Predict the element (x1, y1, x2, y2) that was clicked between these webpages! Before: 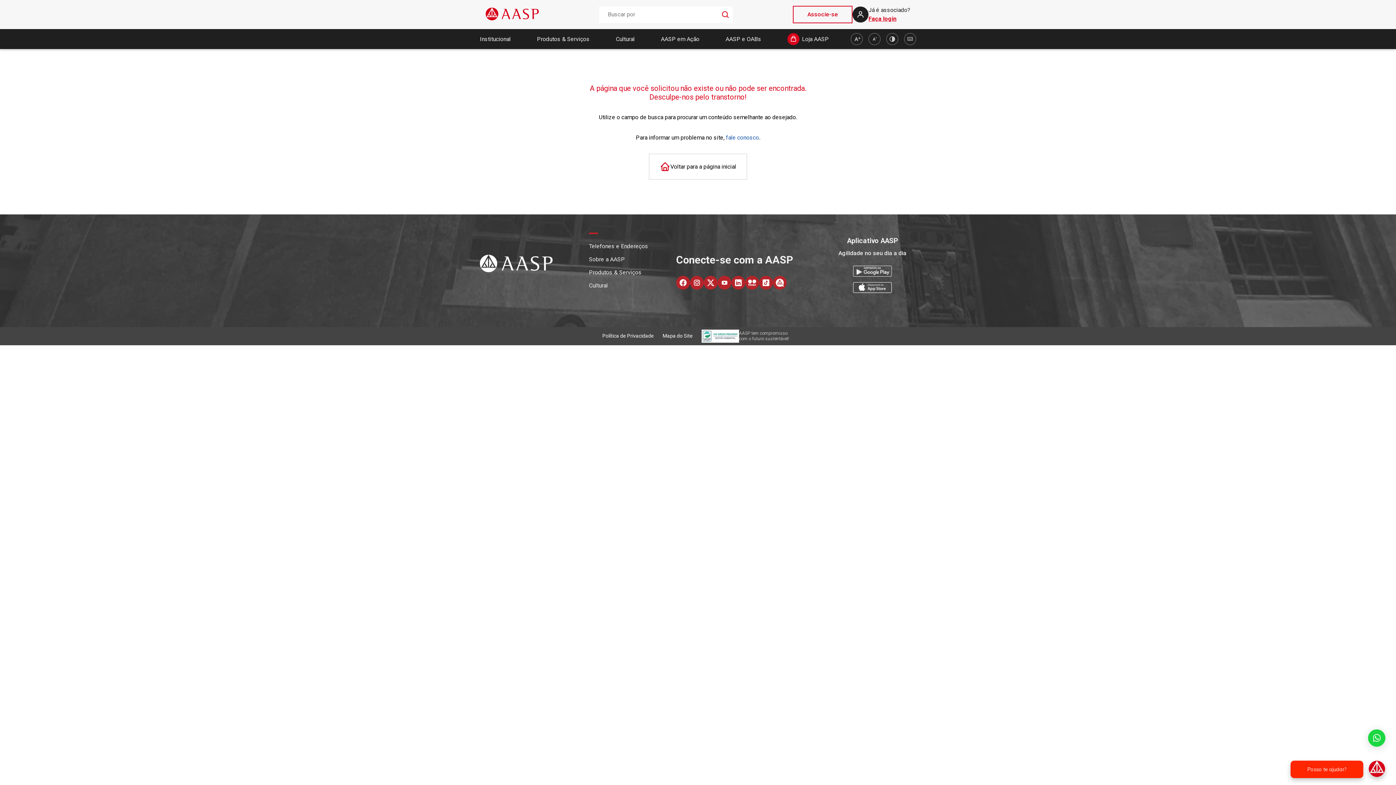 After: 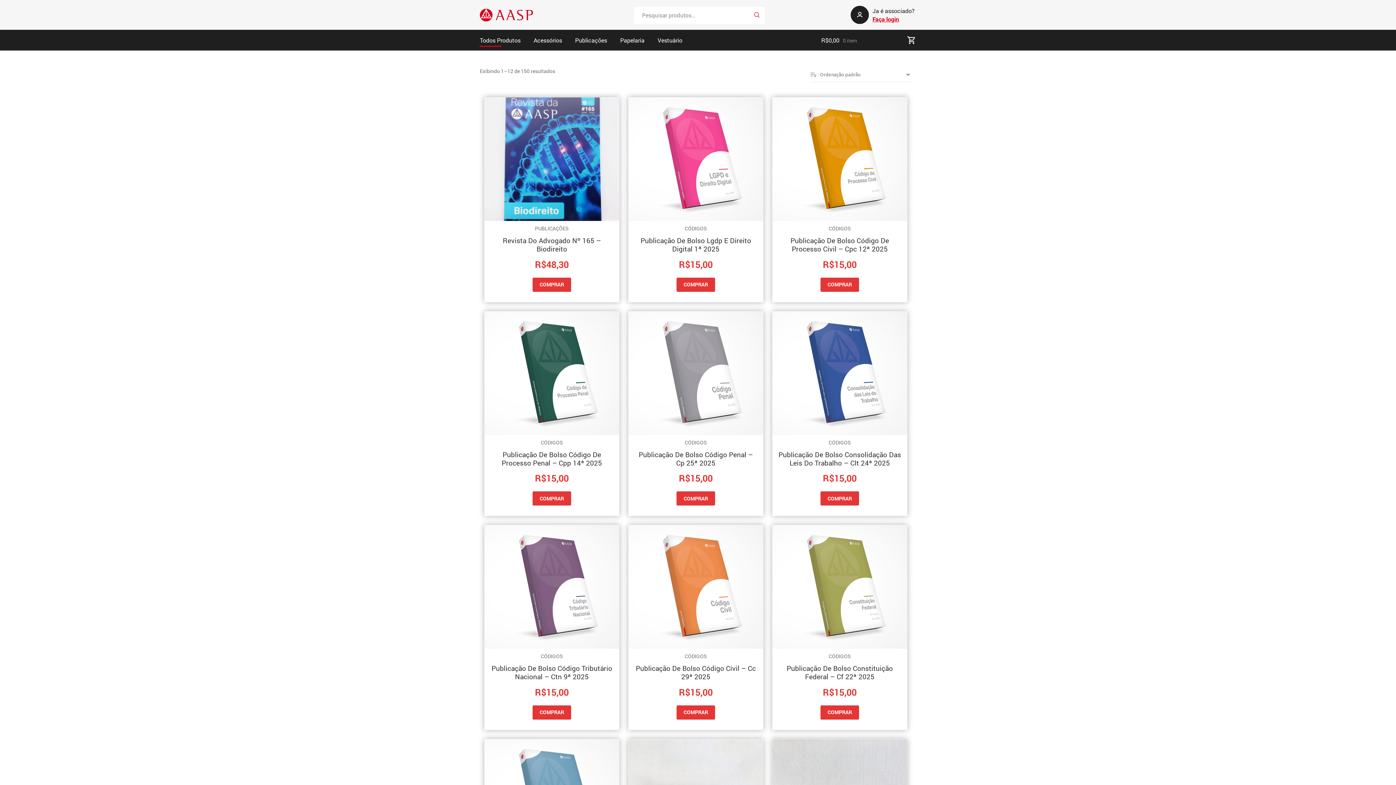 Action: label: Loja AASP bbox: (787, 33, 829, 45)